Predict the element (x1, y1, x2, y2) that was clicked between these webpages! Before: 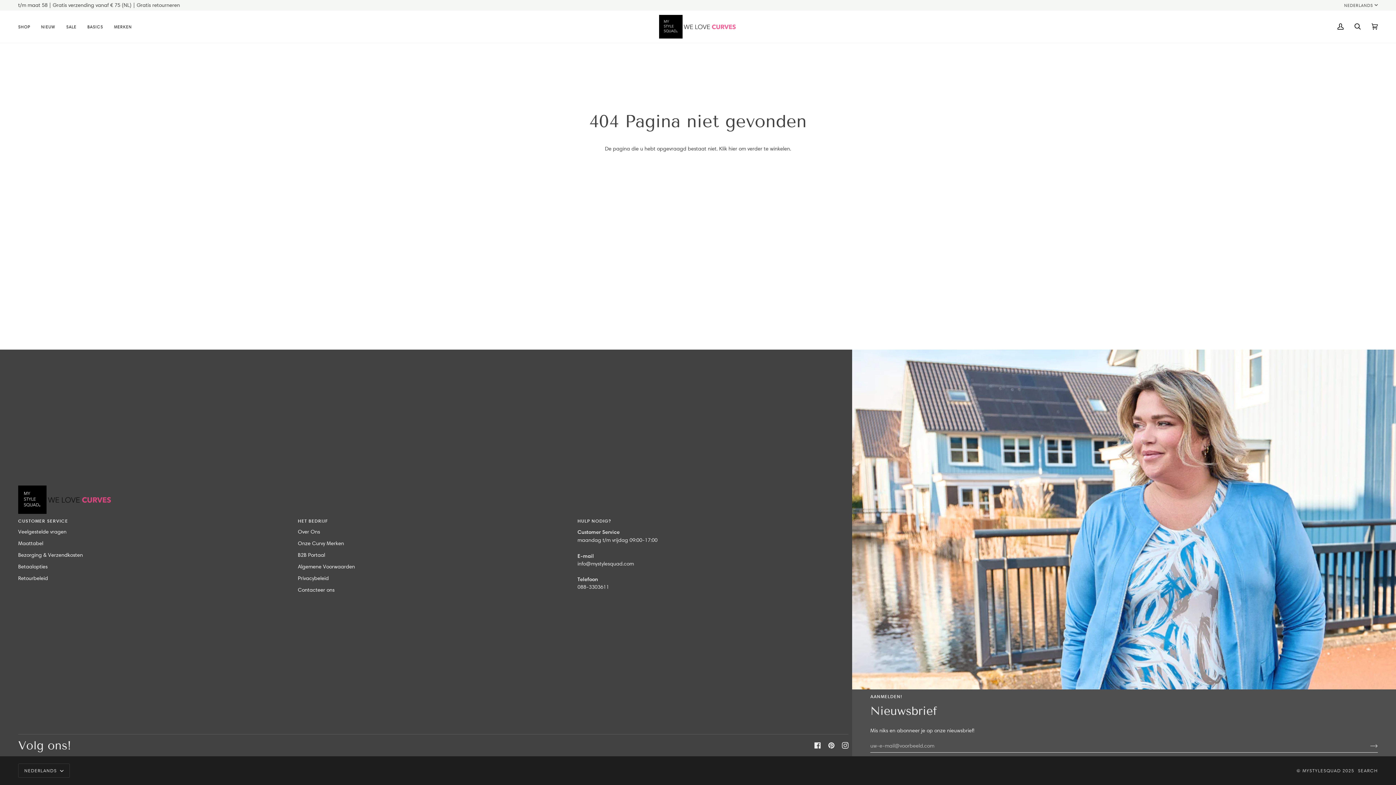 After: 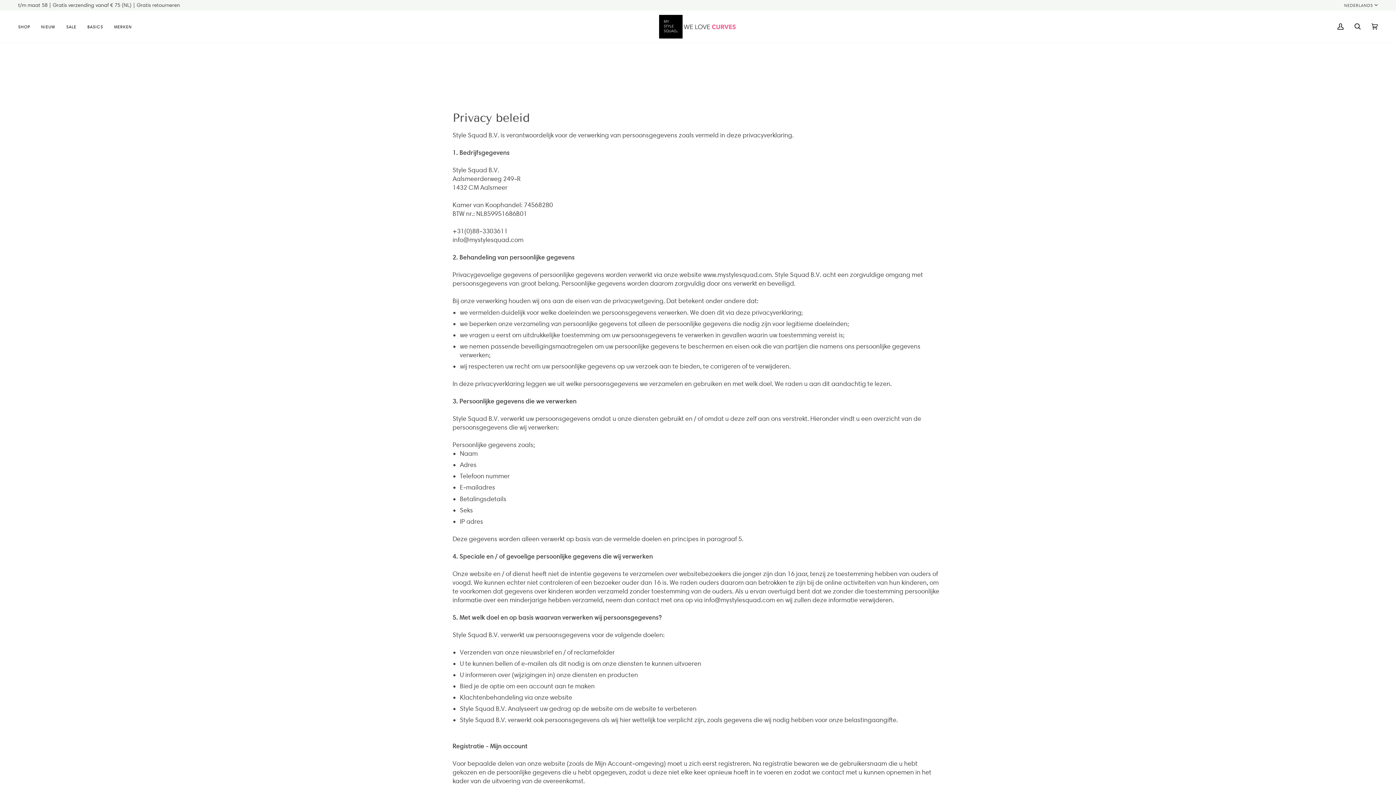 Action: label: Privacybeleid bbox: (297, 575, 328, 581)